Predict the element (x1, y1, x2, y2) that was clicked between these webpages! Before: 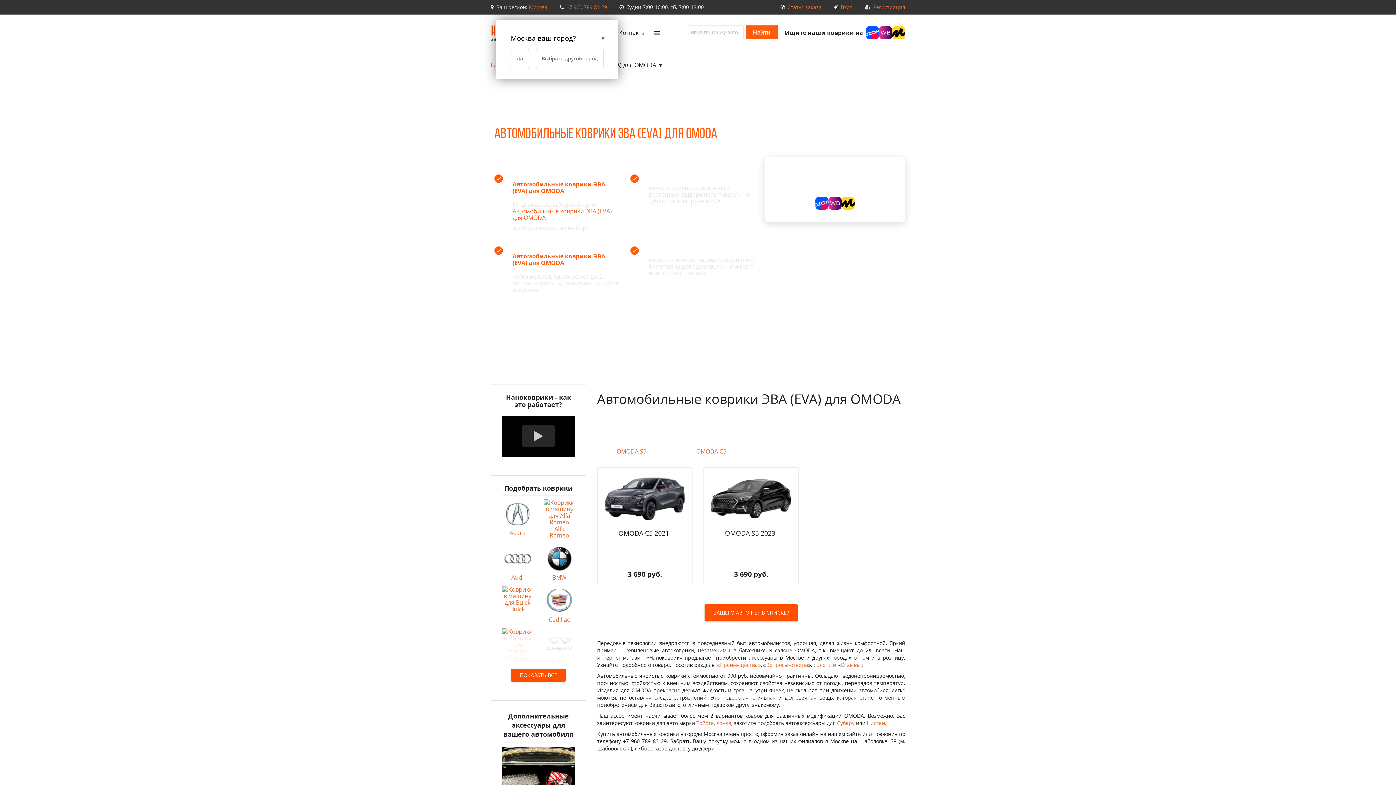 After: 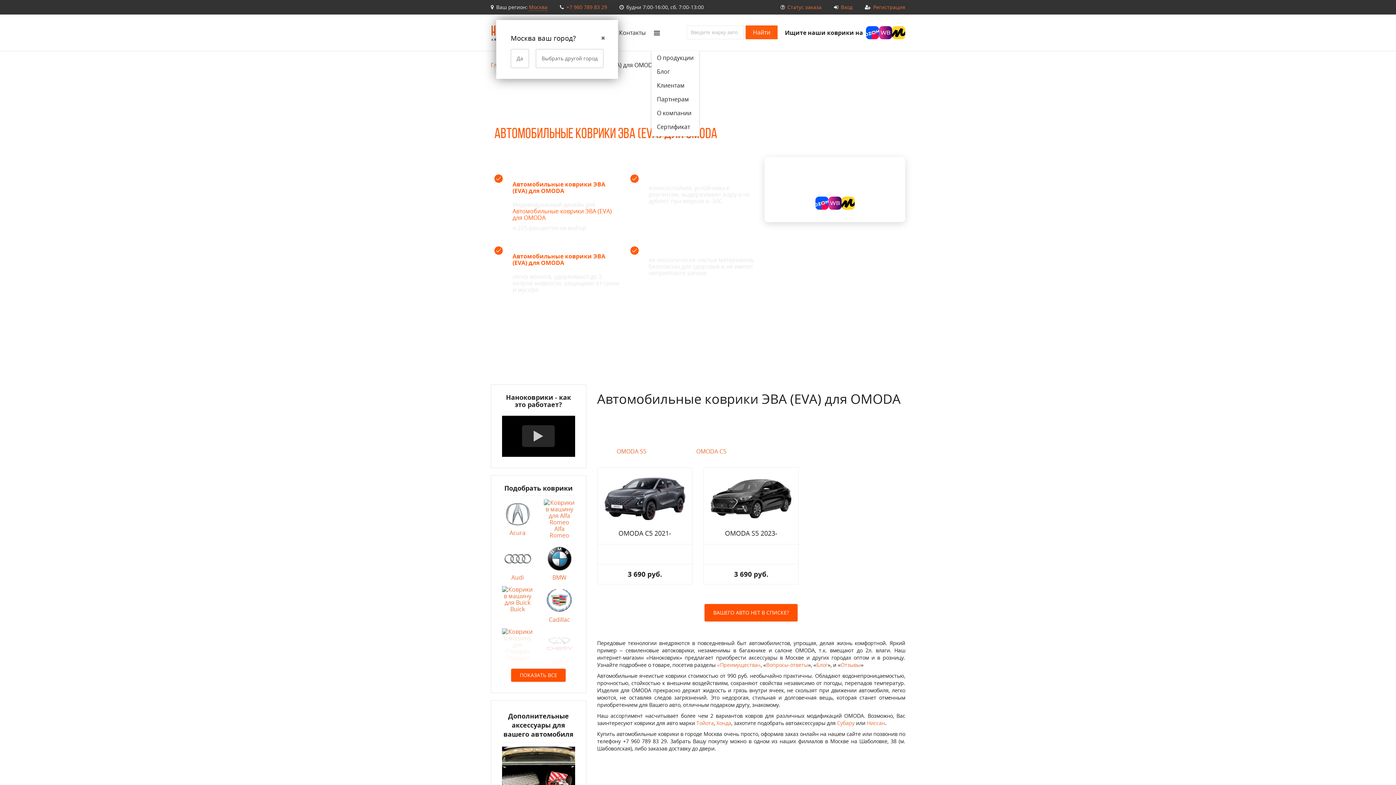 Action: bbox: (651, 14, 662, 50)